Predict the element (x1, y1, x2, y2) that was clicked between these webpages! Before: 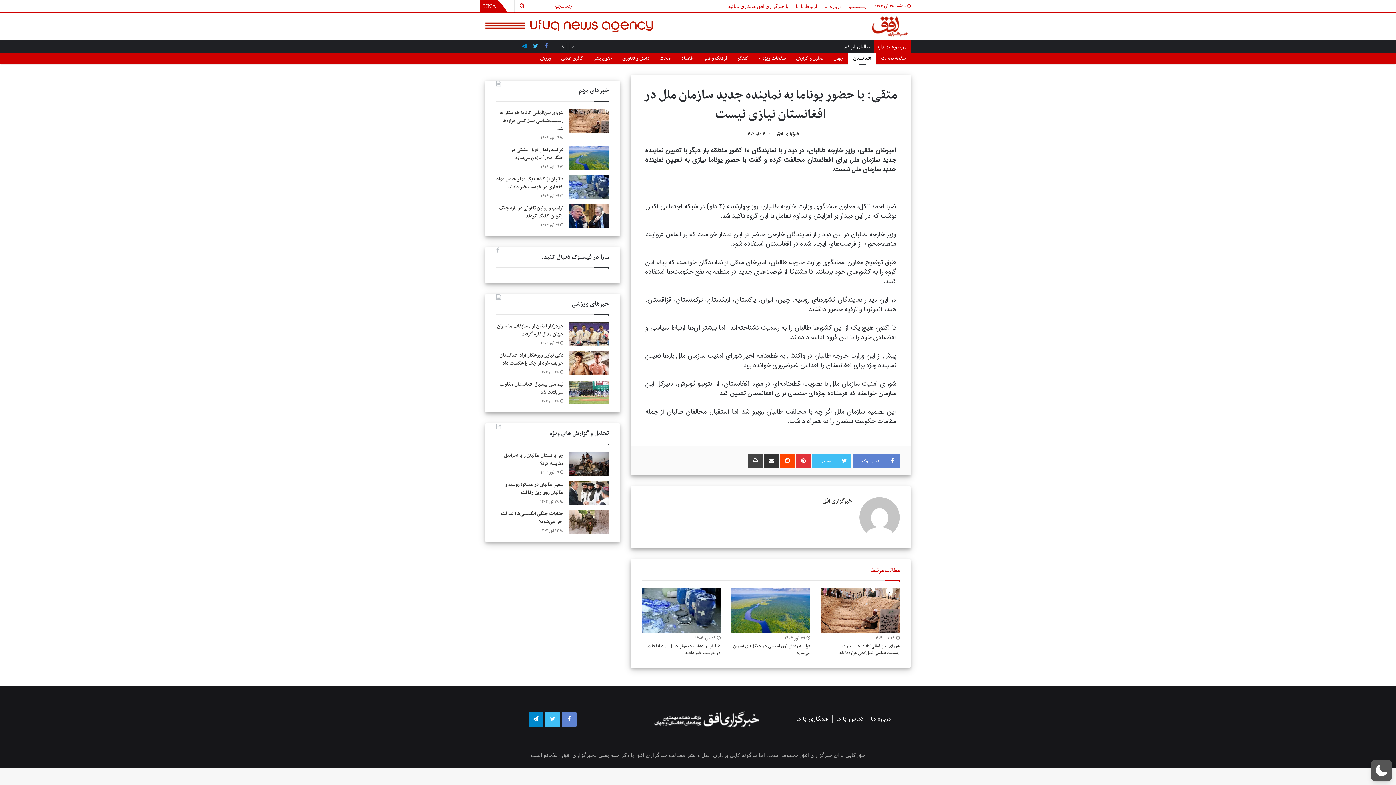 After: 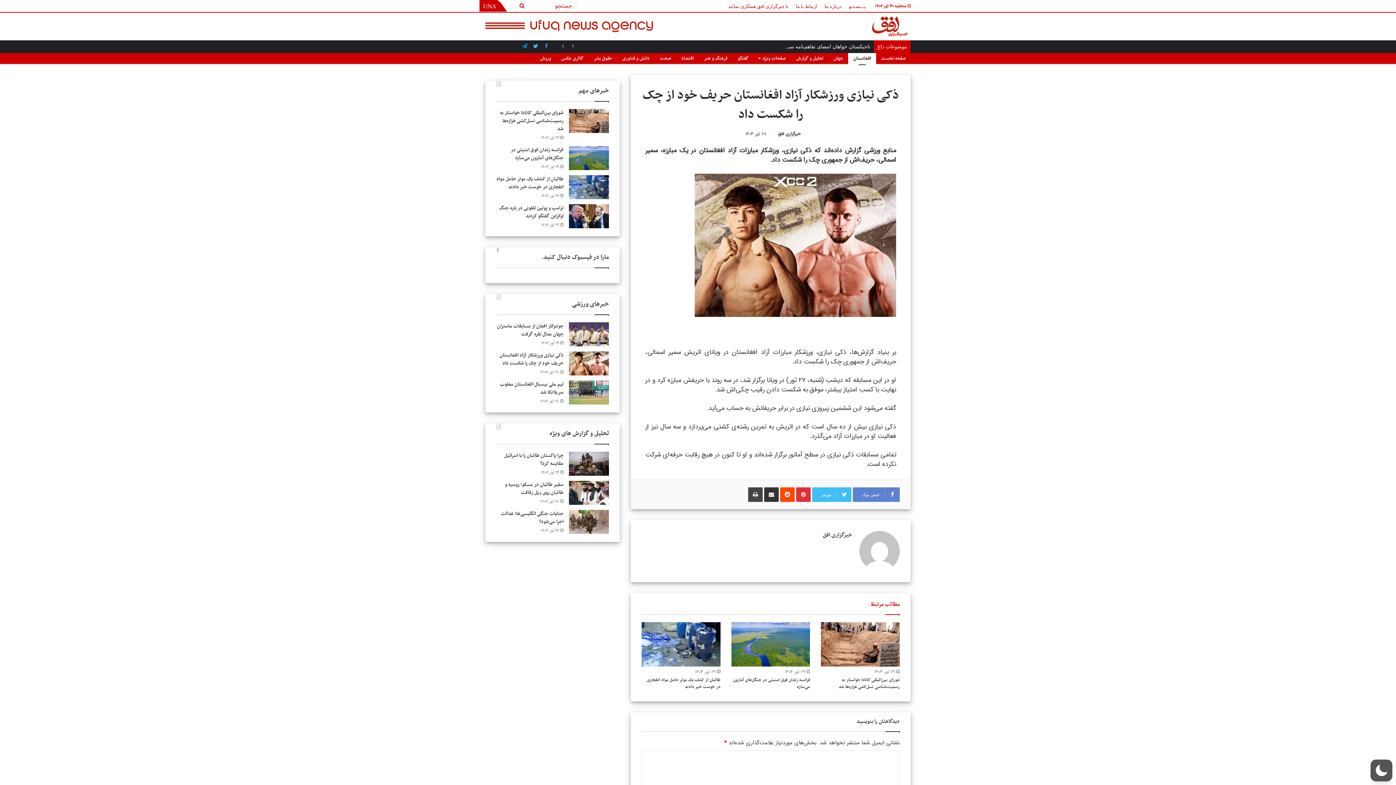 Action: bbox: (569, 351, 609, 375)